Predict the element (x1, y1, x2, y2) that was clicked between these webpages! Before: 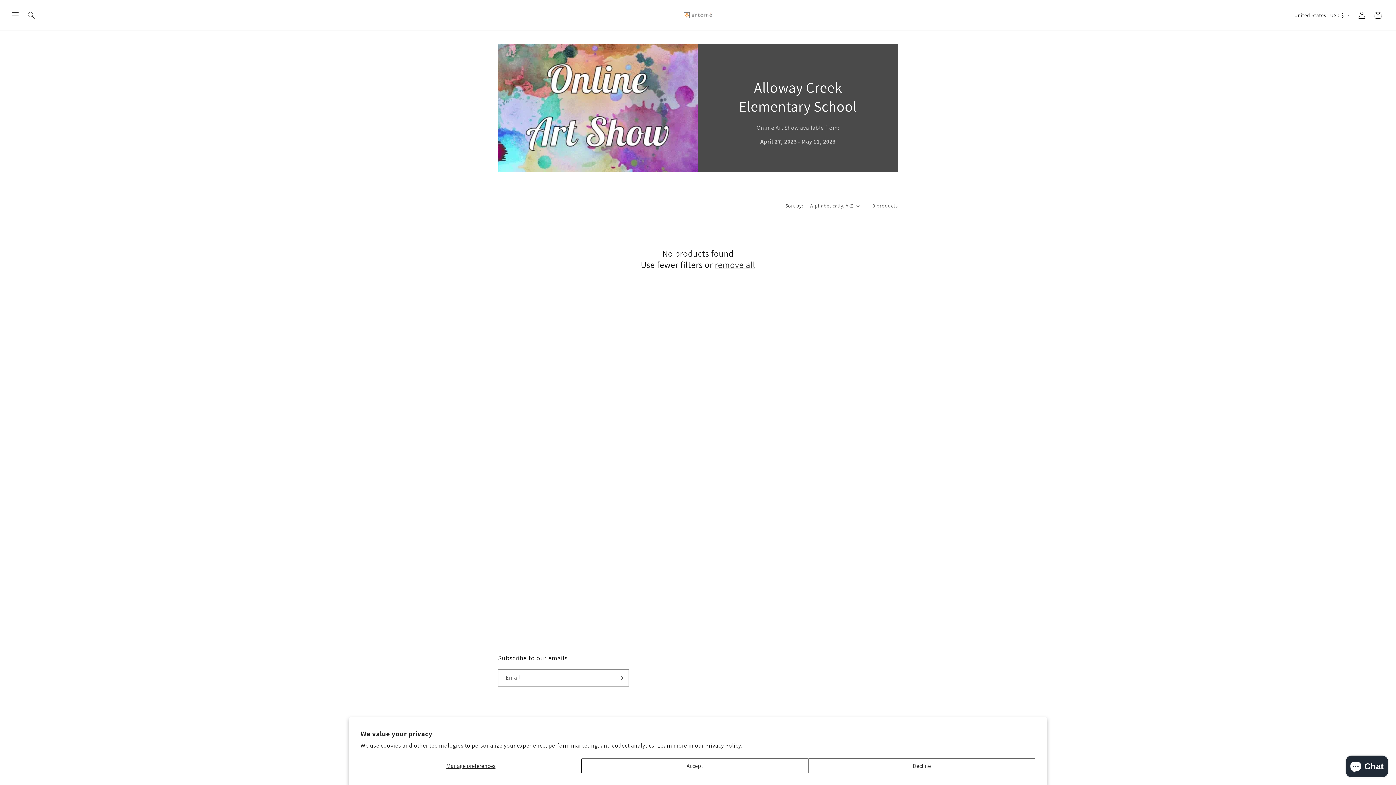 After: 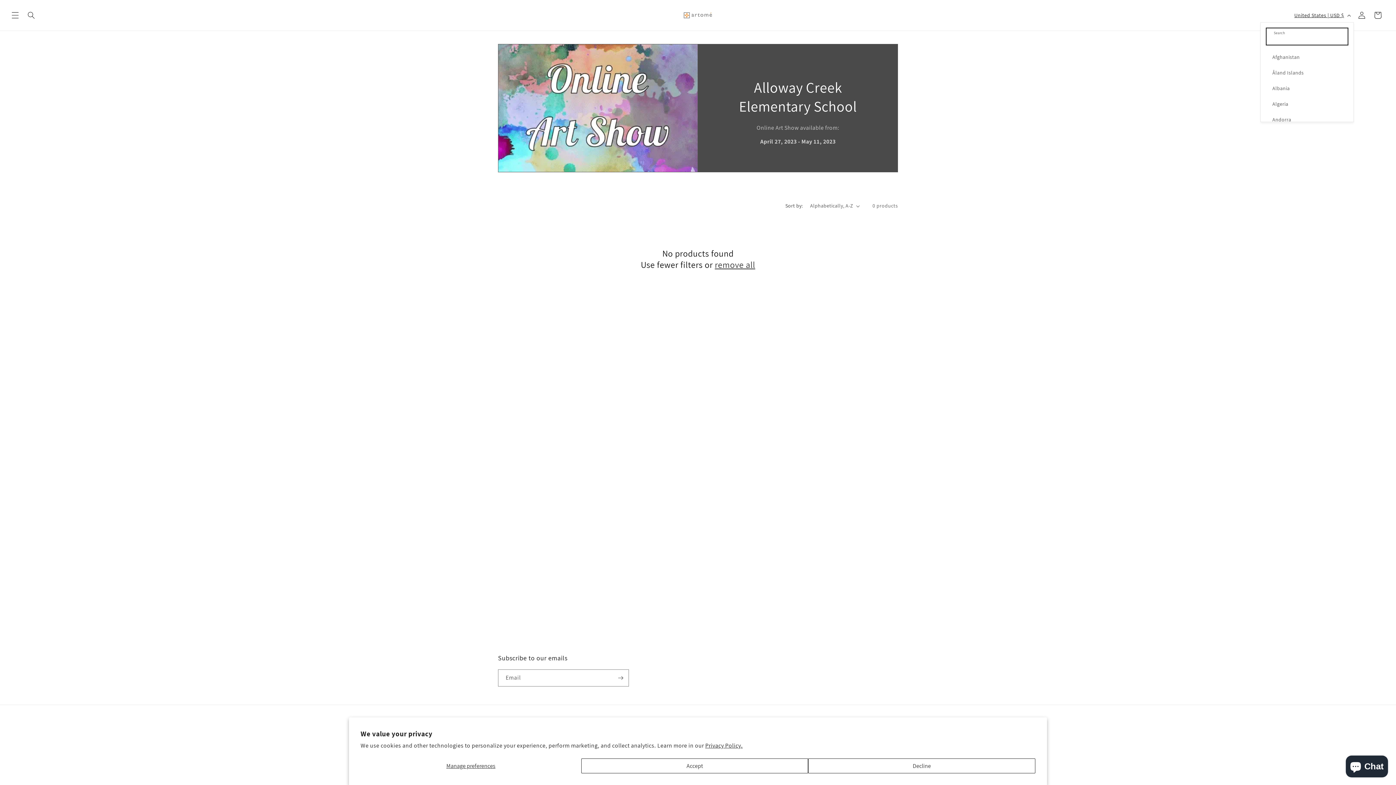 Action: label: United States | USD $ bbox: (1290, 8, 1354, 22)